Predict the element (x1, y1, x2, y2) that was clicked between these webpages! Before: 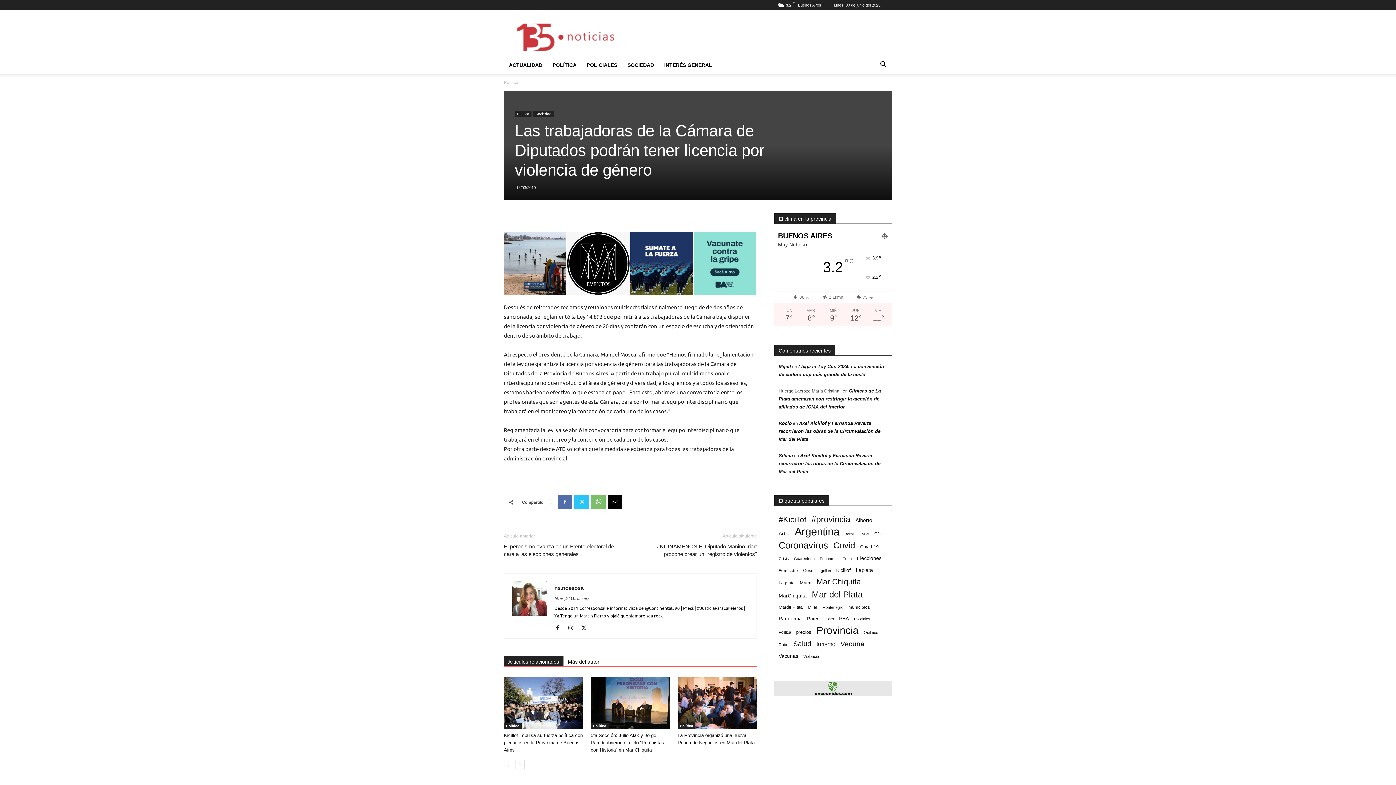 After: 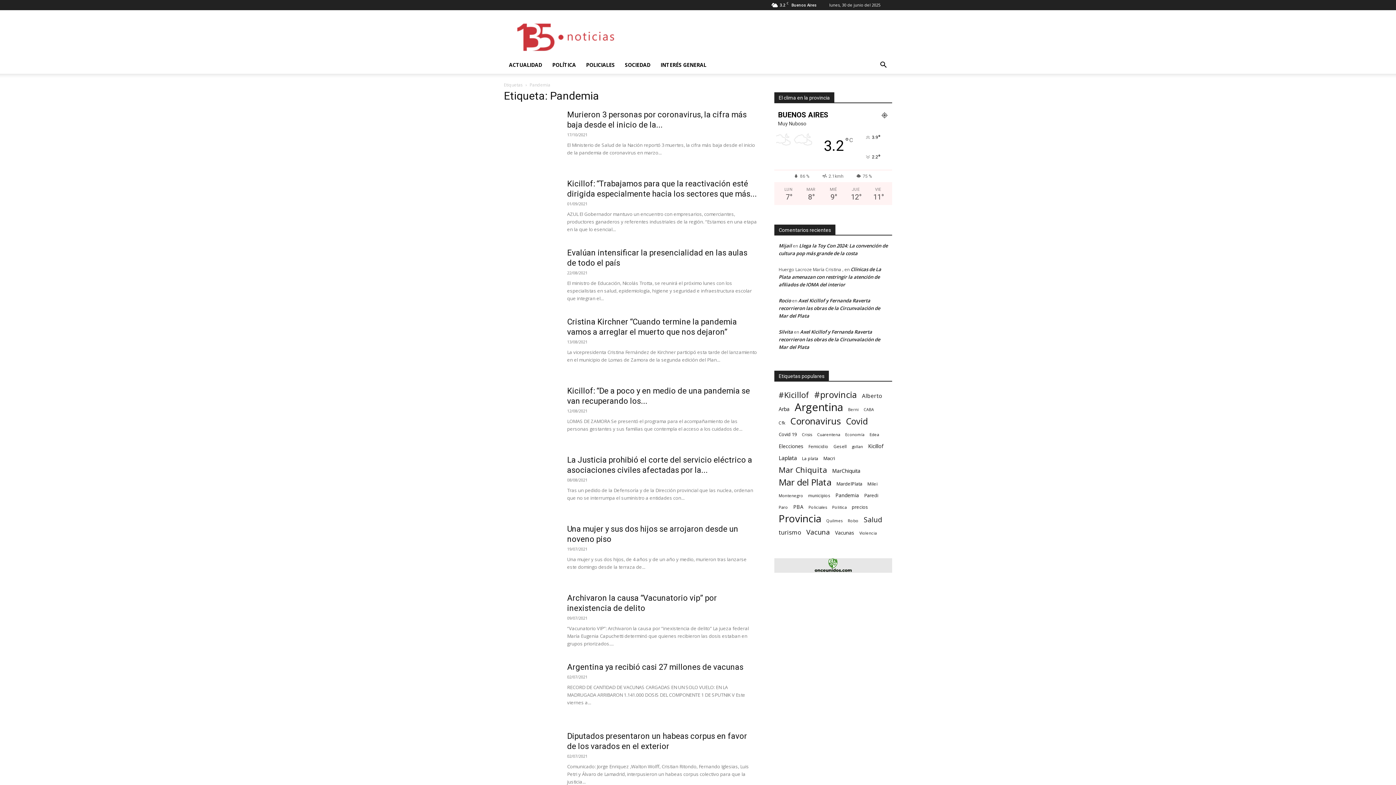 Action: label: Pandemia (54 elementos) bbox: (778, 615, 802, 622)